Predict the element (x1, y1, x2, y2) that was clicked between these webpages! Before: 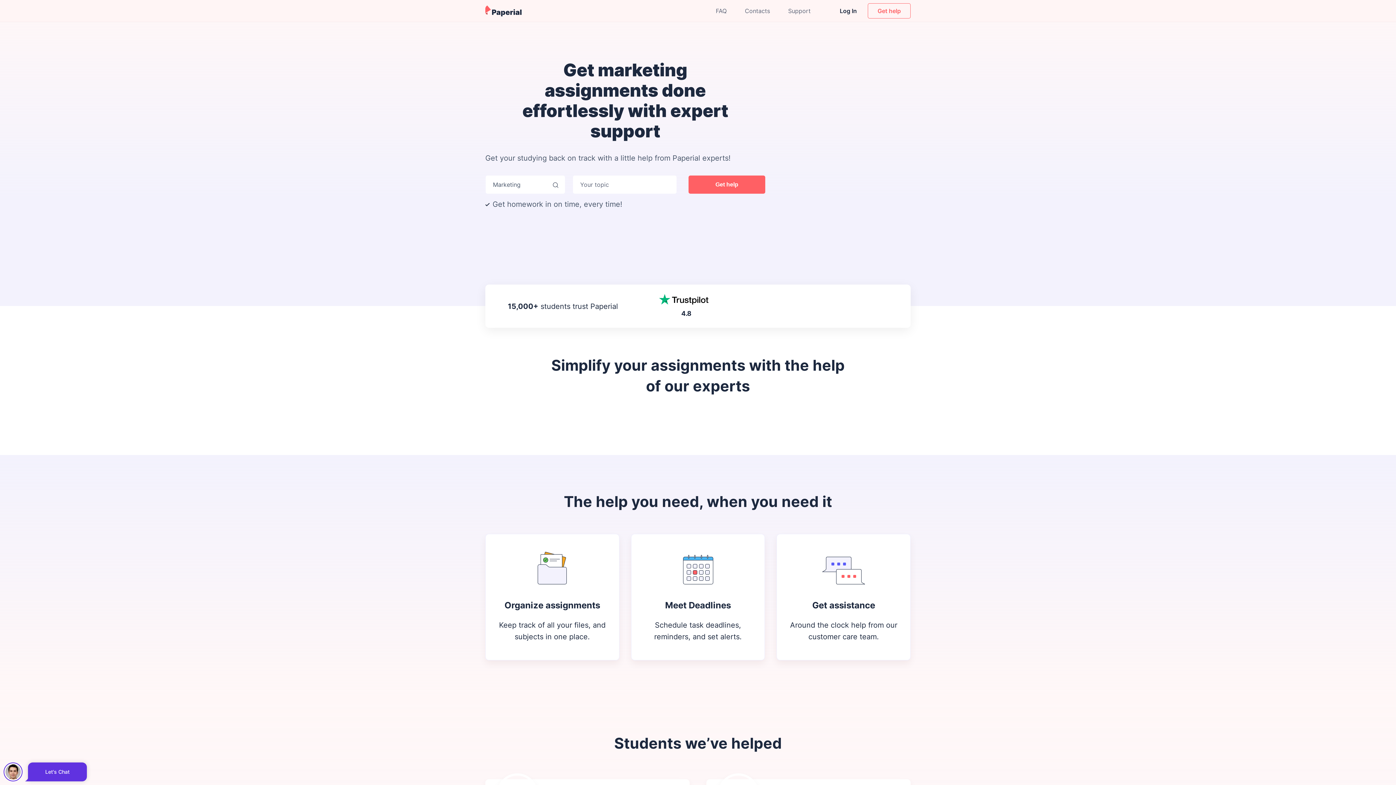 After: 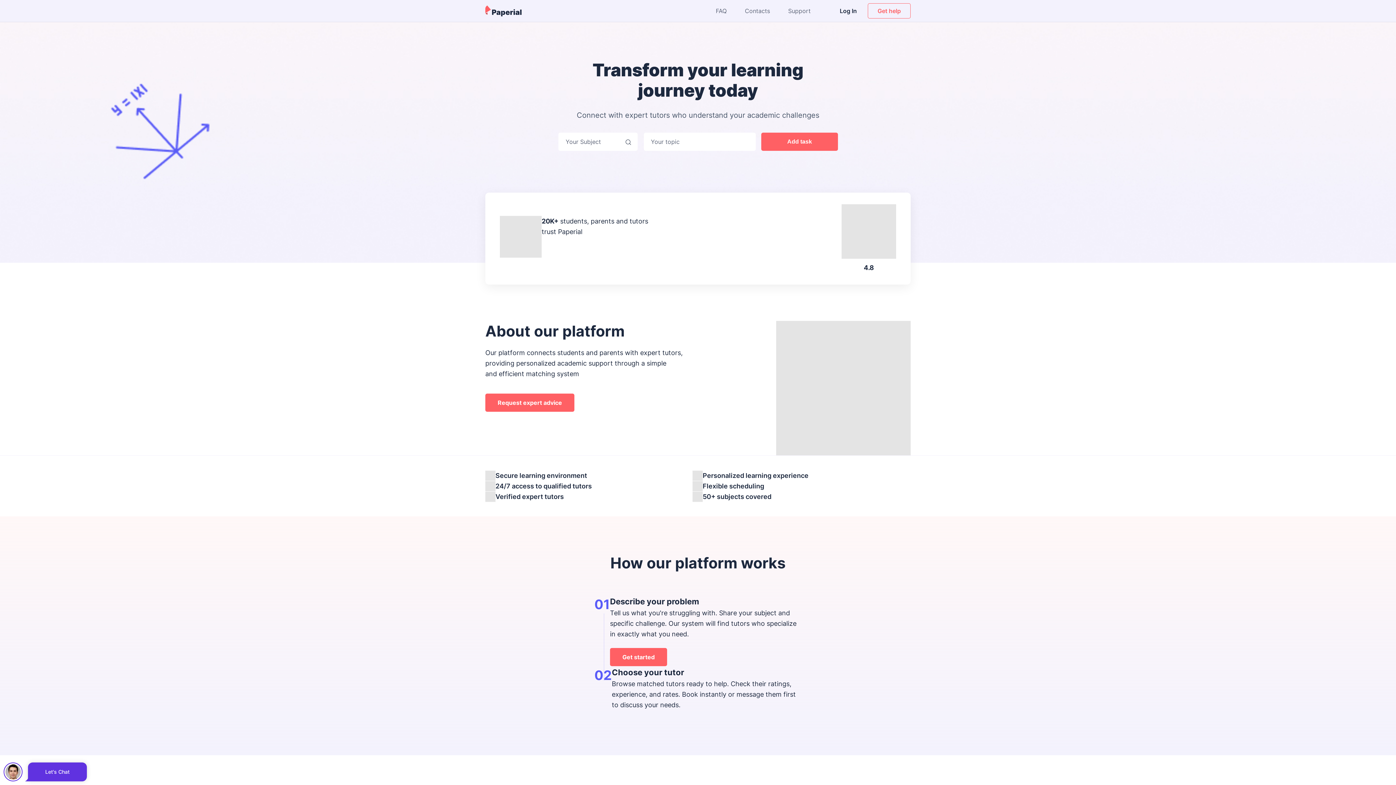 Action: bbox: (485, 5, 521, 16)